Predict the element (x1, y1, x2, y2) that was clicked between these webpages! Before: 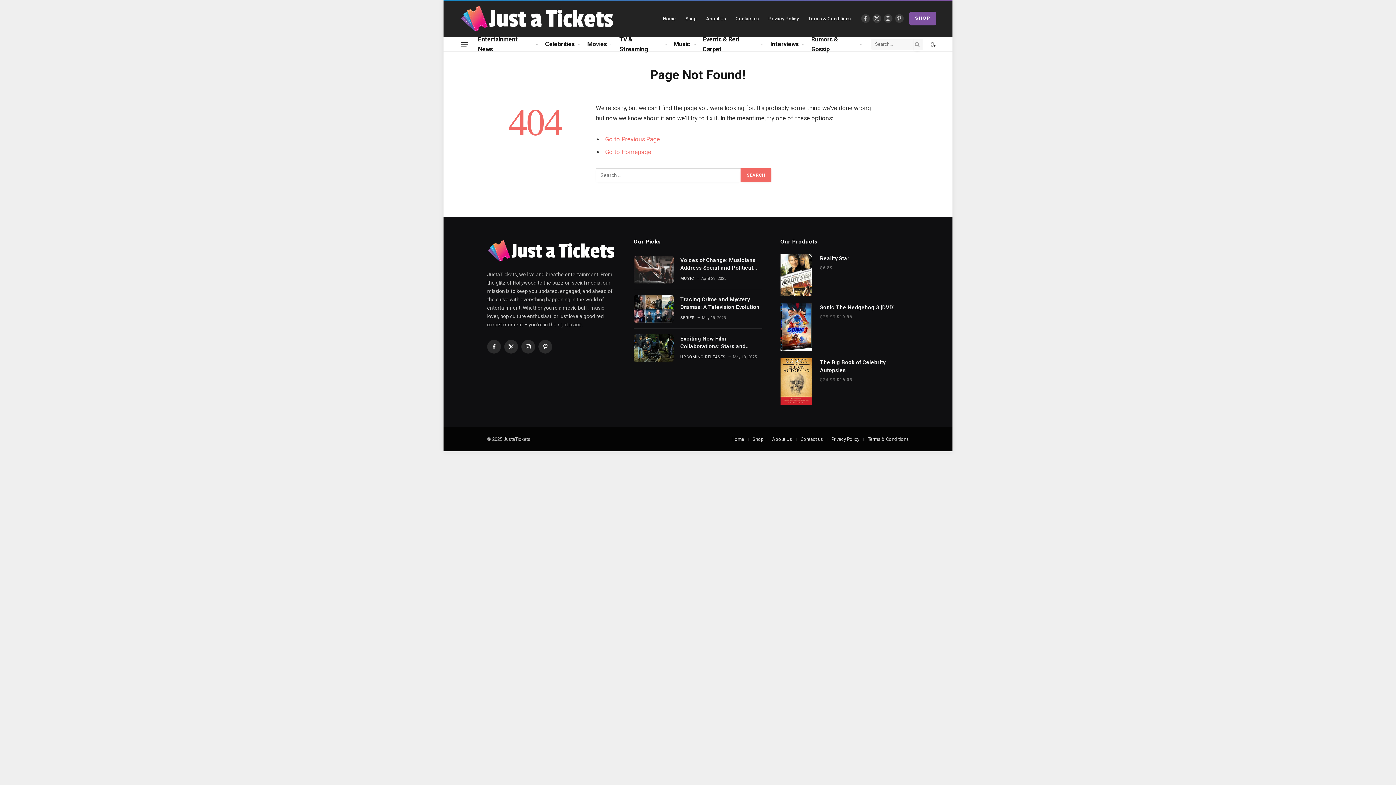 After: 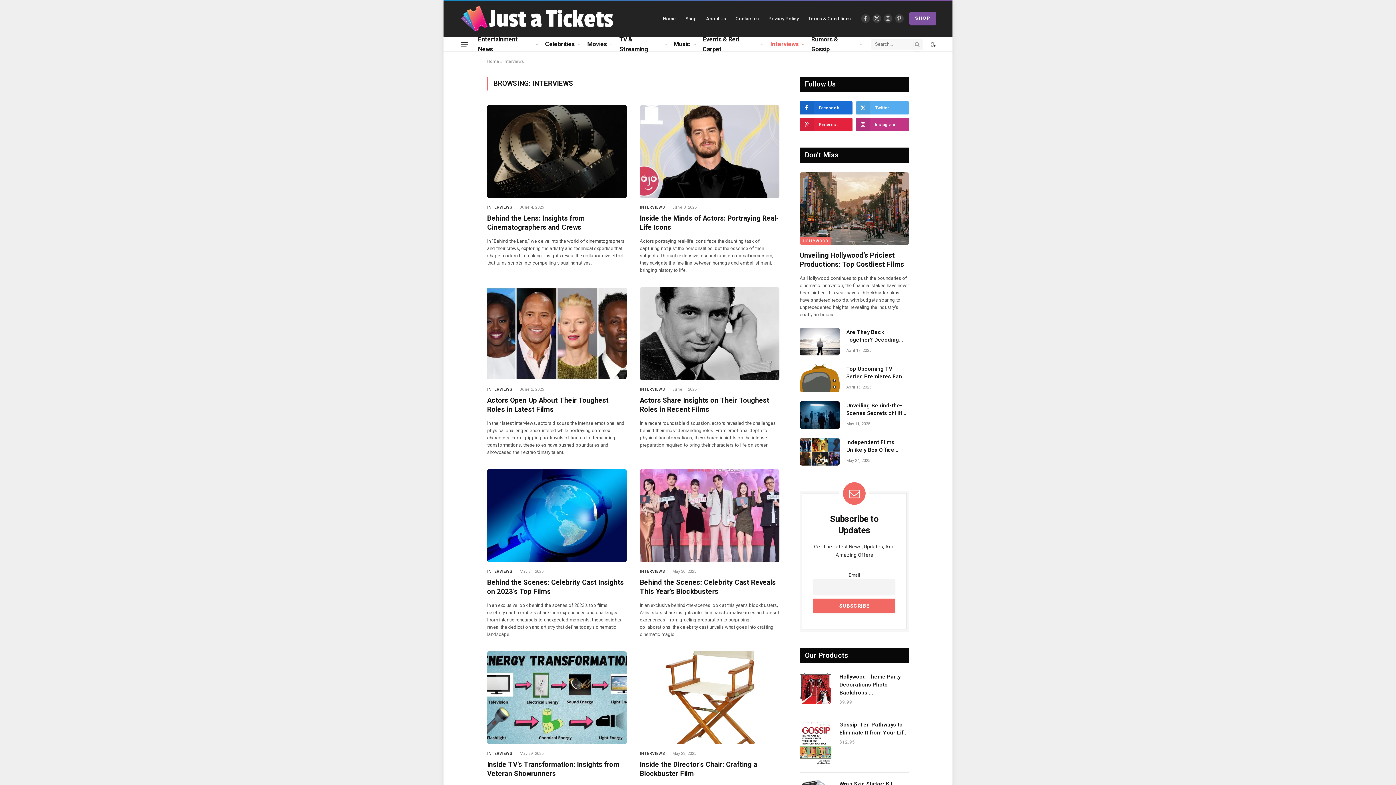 Action: label: Interviews bbox: (767, 37, 808, 51)